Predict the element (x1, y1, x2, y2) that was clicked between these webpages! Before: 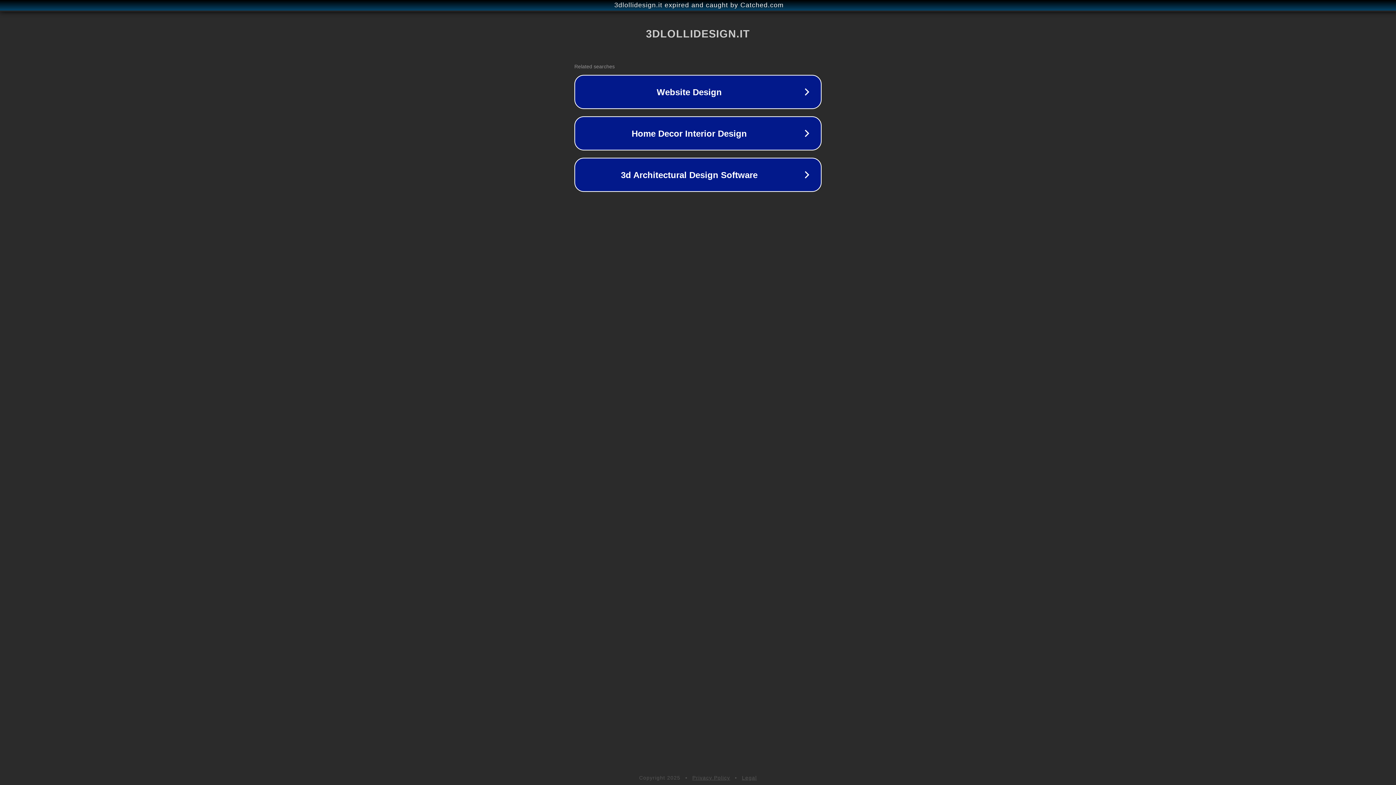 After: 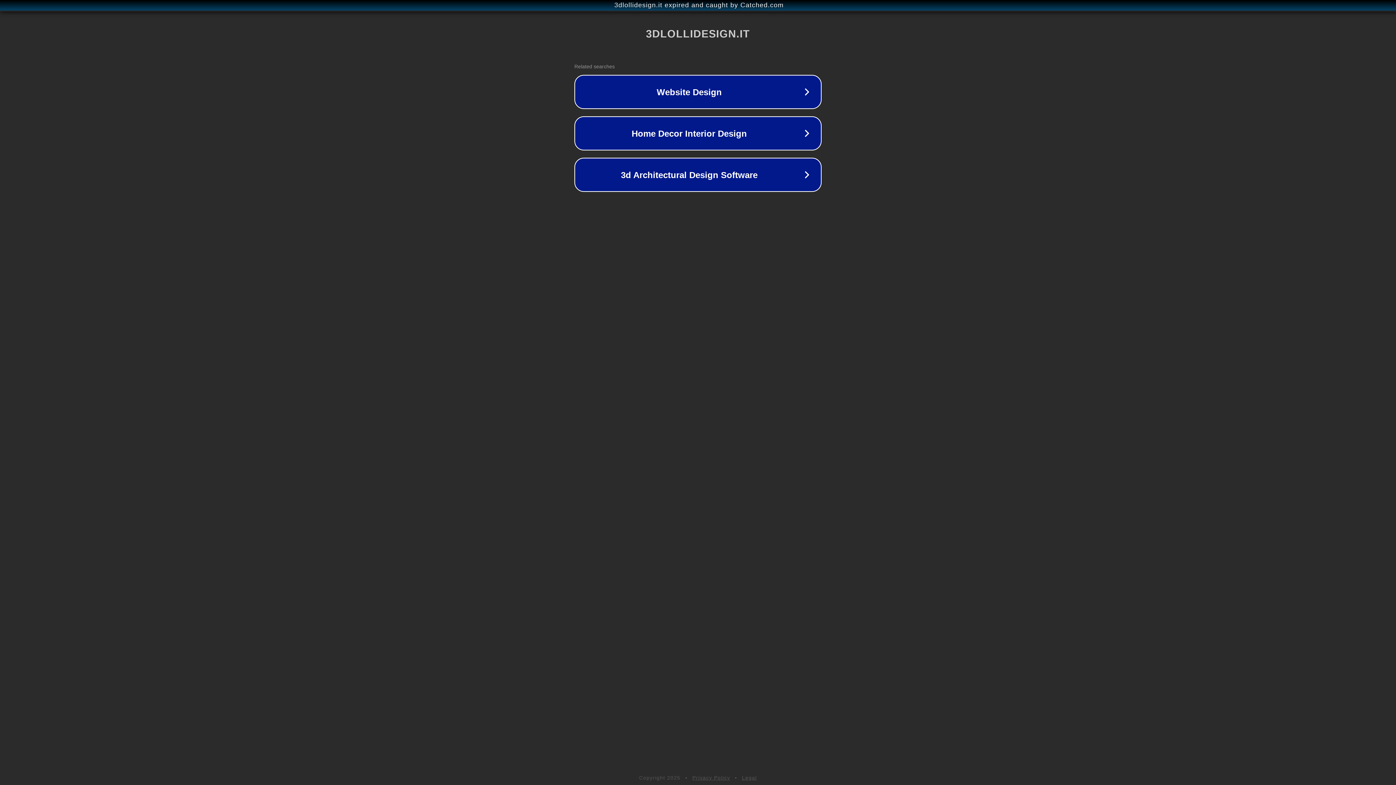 Action: label: Privacy Policy bbox: (692, 775, 730, 781)